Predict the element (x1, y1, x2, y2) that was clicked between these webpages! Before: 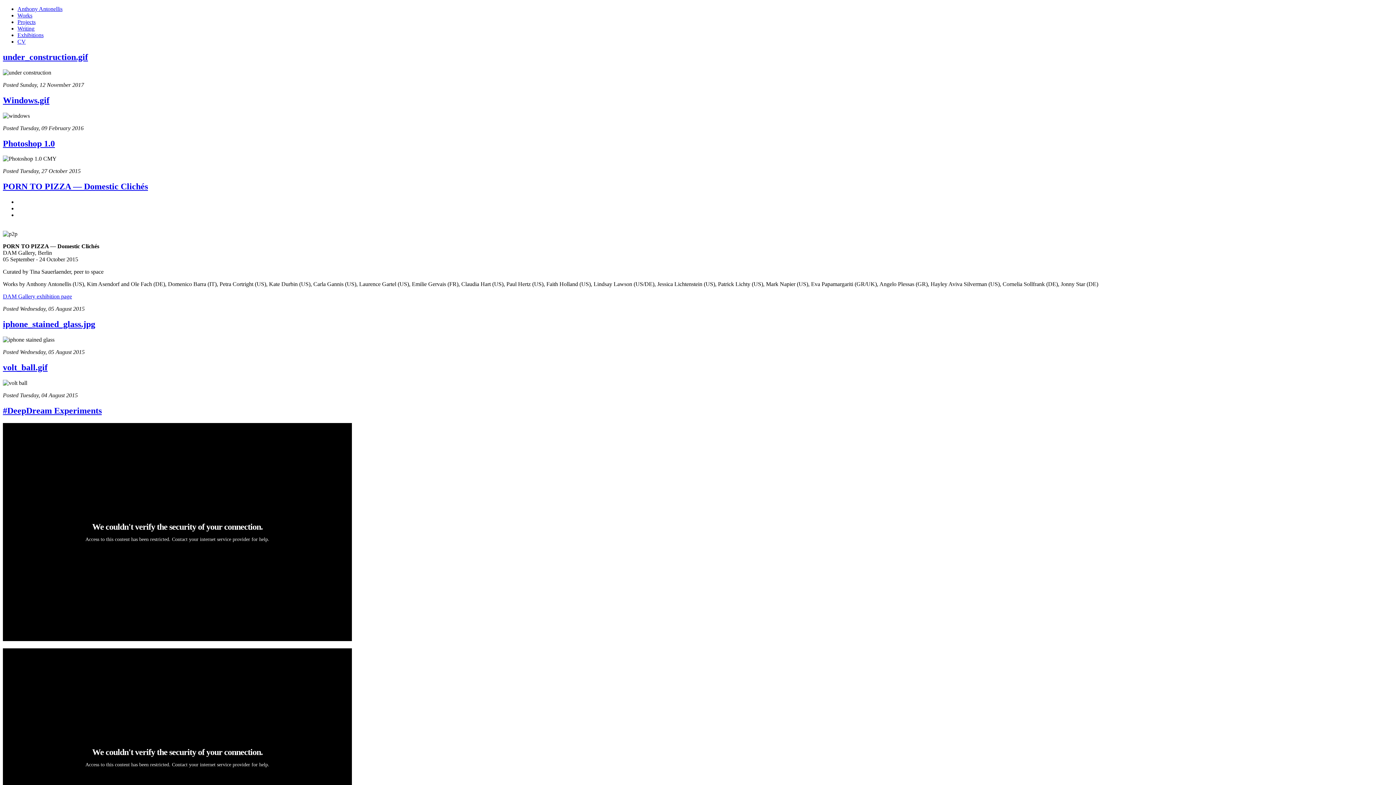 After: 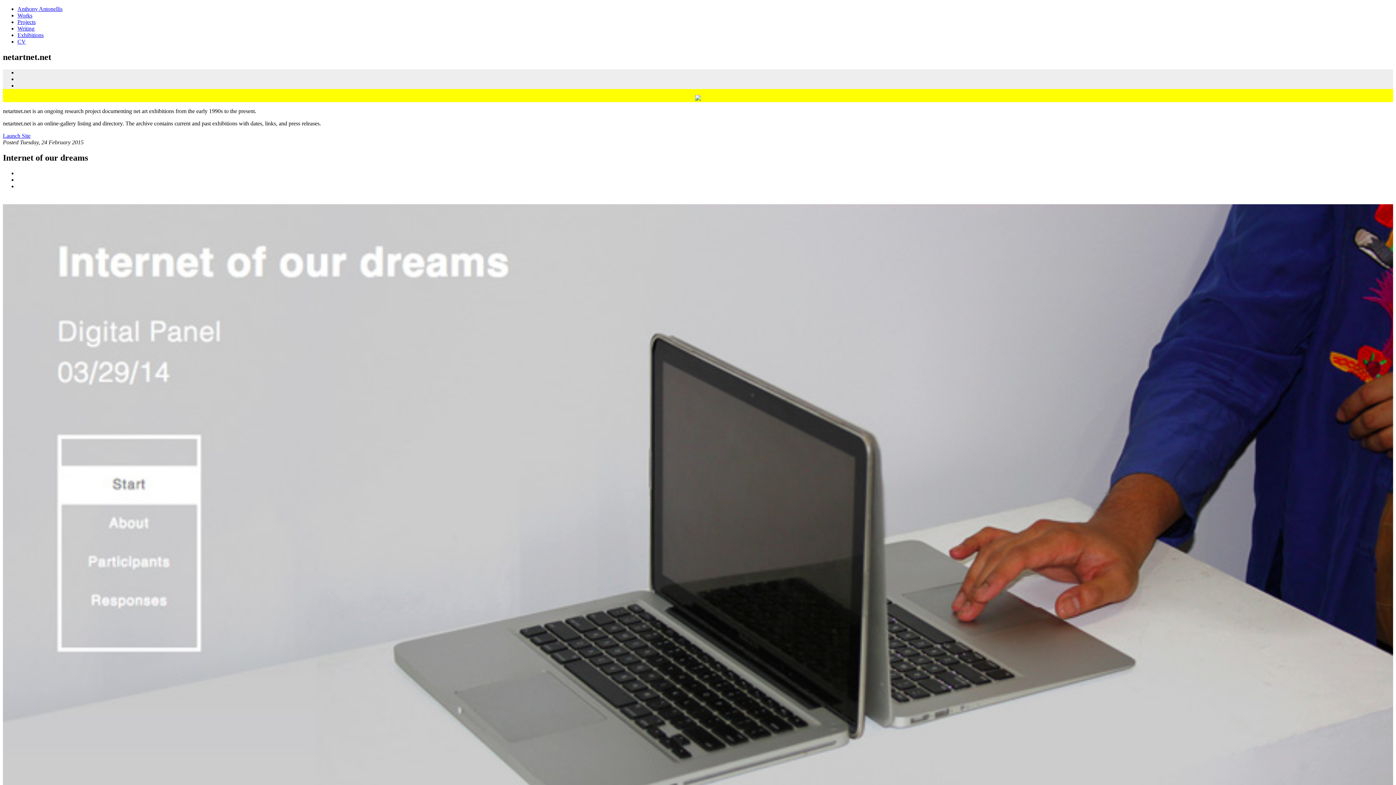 Action: bbox: (17, 18, 35, 25) label: Projects